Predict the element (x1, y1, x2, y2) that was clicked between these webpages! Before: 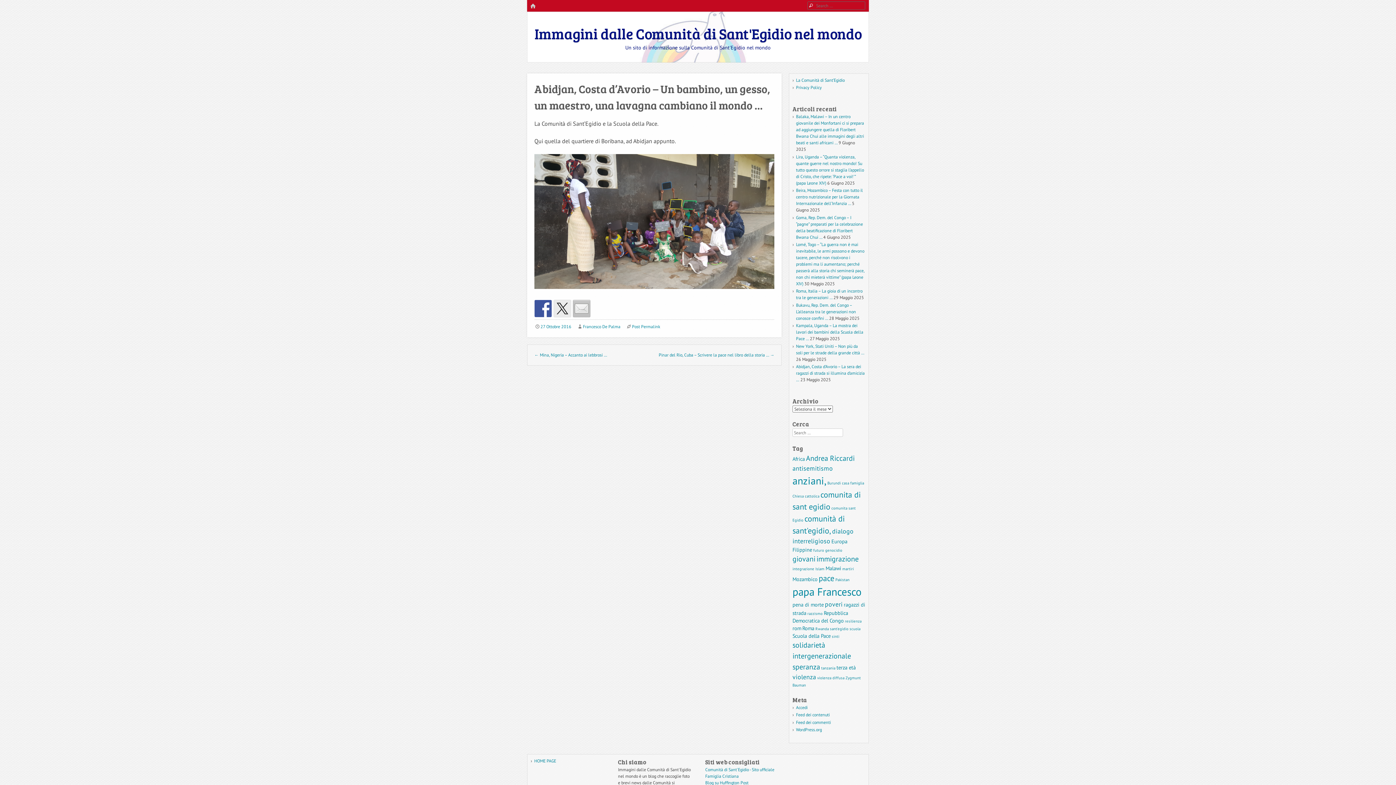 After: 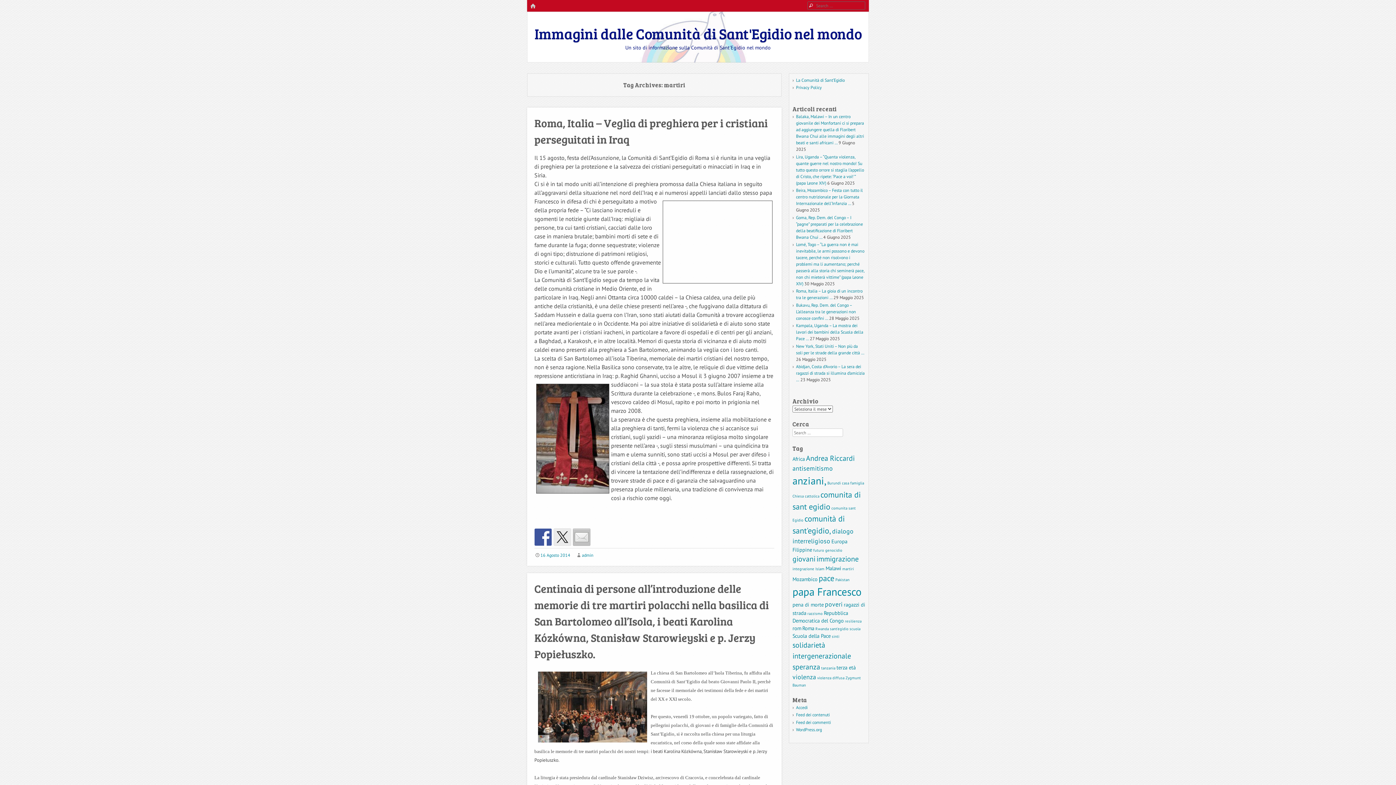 Action: bbox: (842, 566, 854, 571) label: martiri (2 elementi)